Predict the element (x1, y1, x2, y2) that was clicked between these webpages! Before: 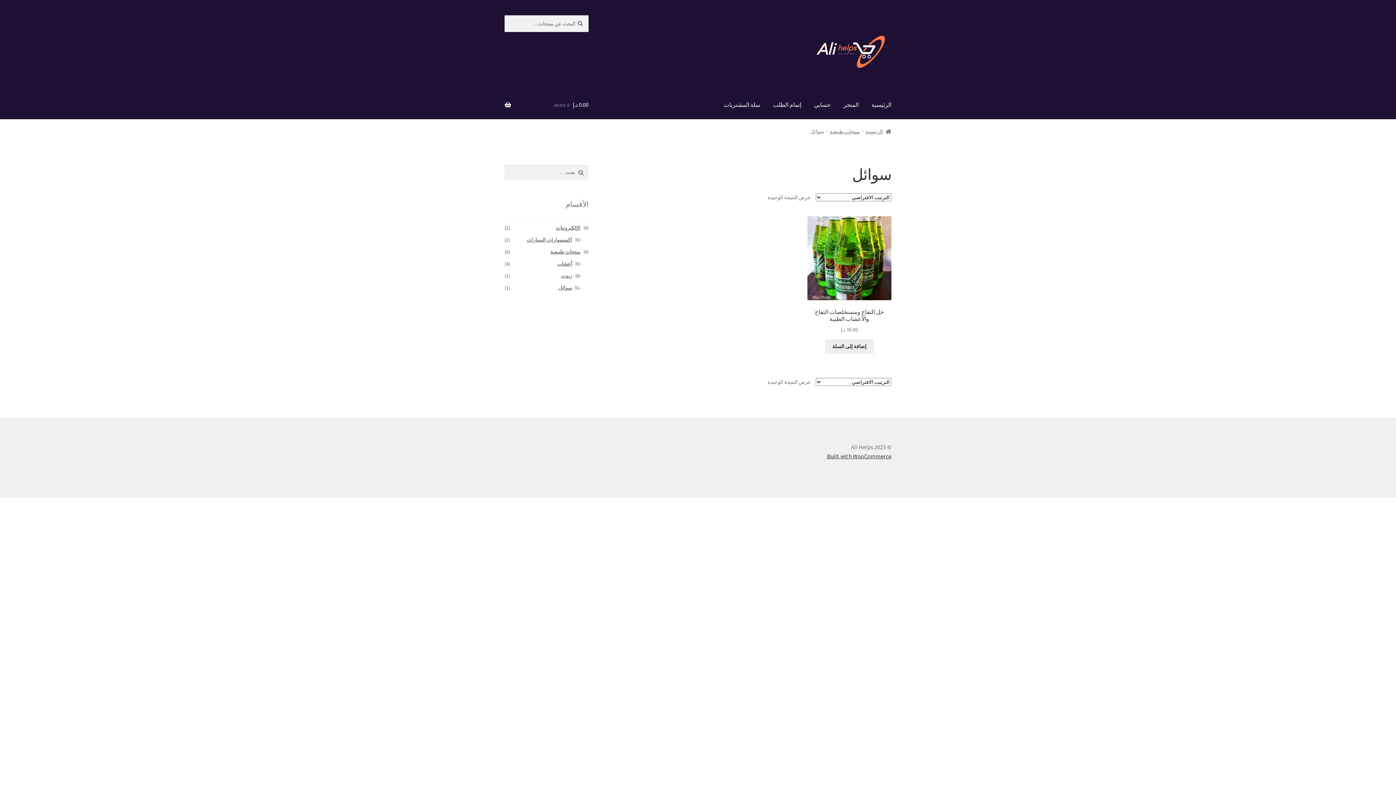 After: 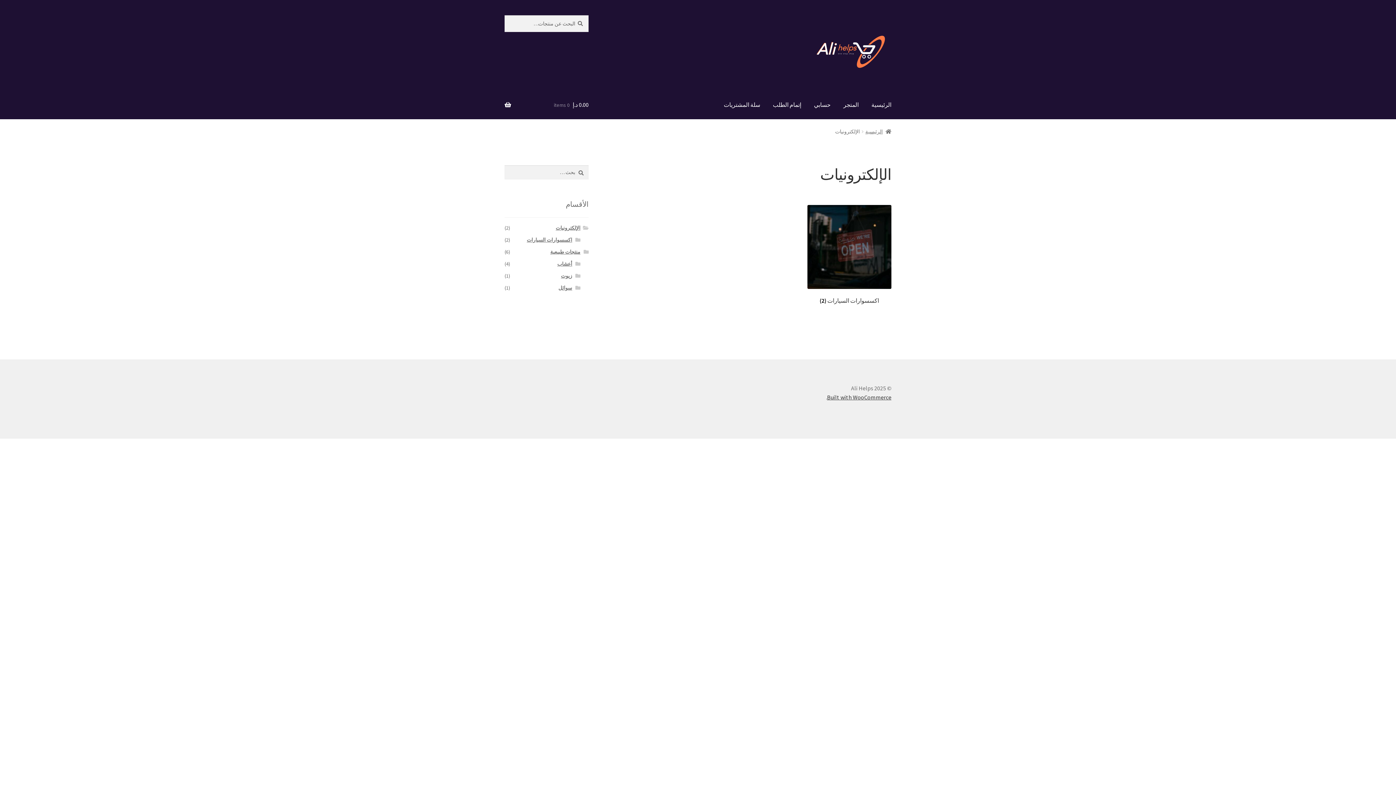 Action: label: الإلكترونيات bbox: (555, 224, 580, 231)